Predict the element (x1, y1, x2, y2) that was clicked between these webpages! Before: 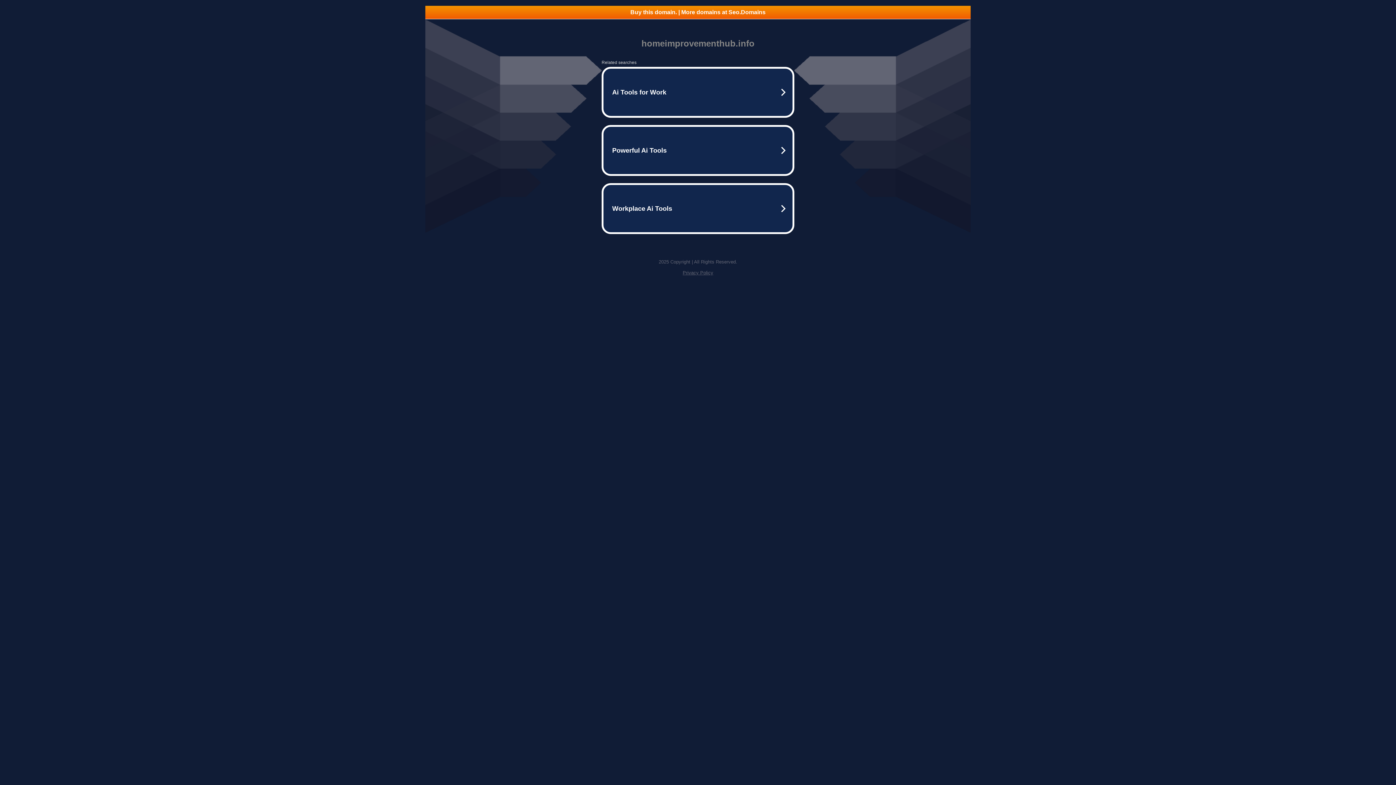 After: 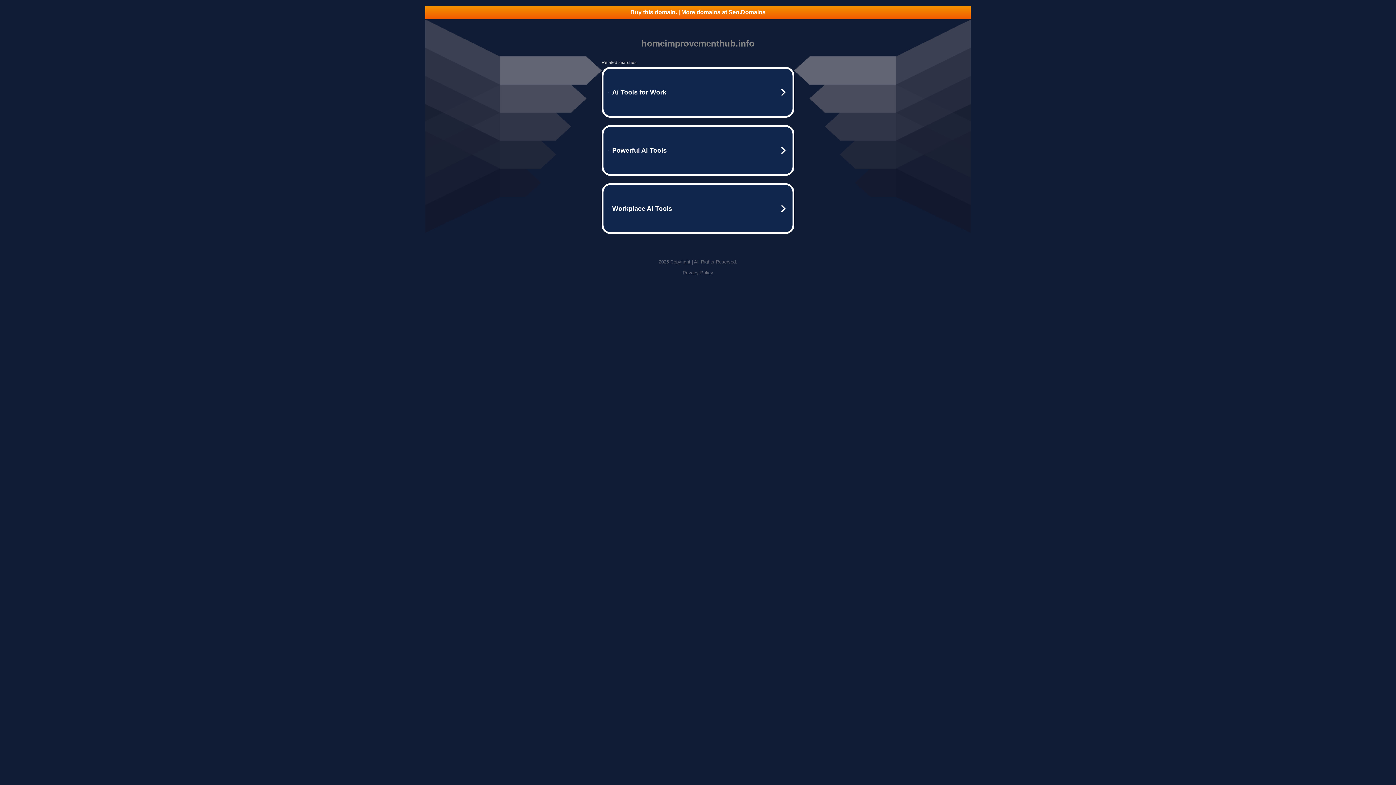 Action: bbox: (682, 270, 713, 275) label: Privacy Policy